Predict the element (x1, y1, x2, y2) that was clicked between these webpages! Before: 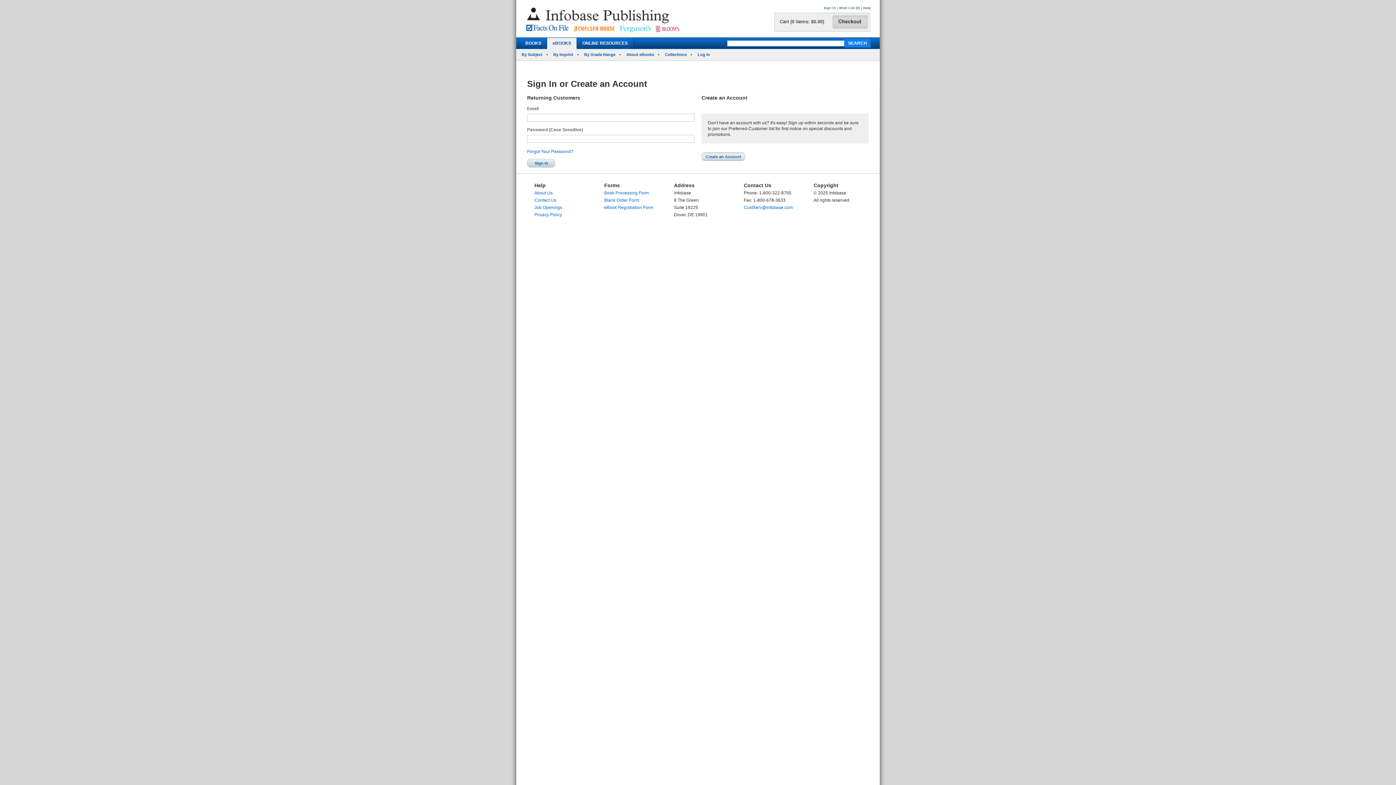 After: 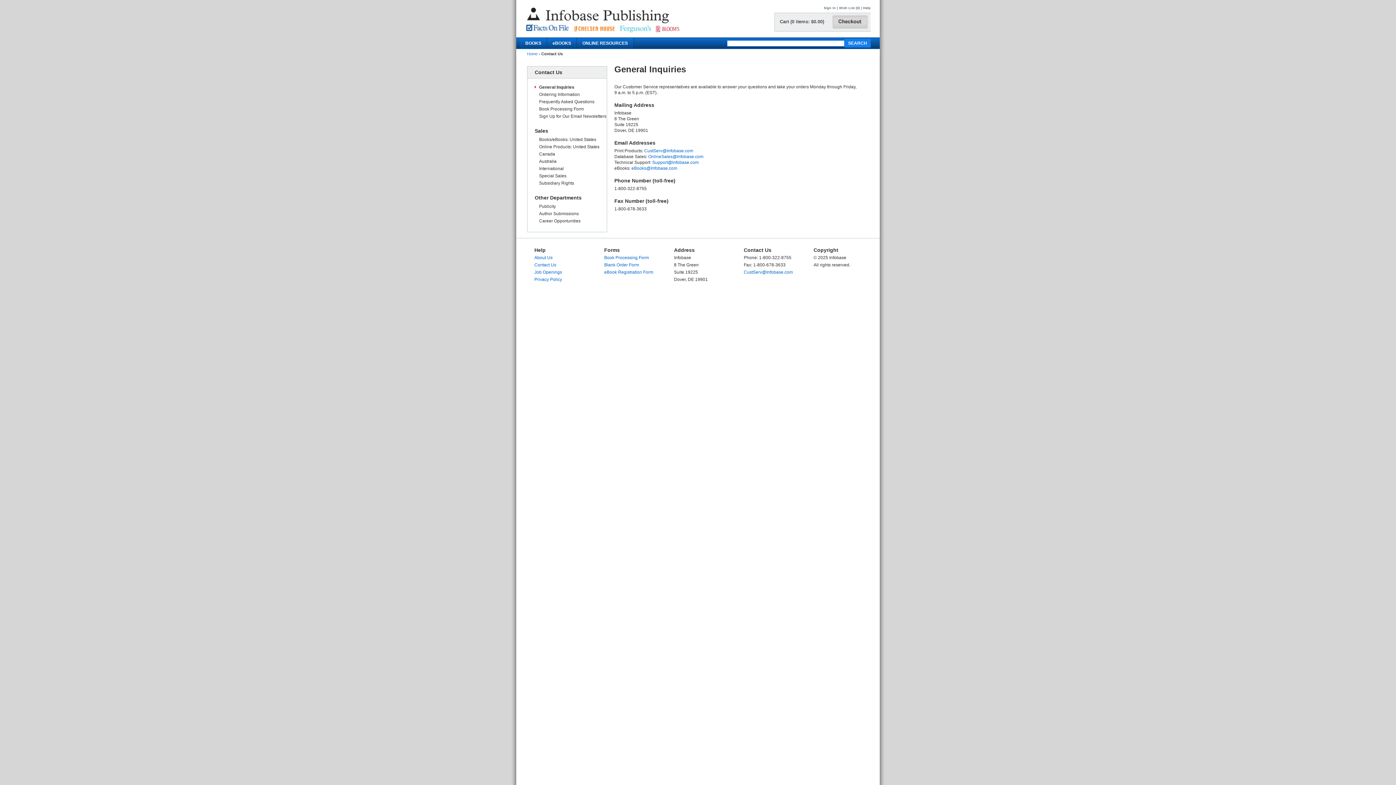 Action: bbox: (534, 197, 556, 202) label: Contact Us